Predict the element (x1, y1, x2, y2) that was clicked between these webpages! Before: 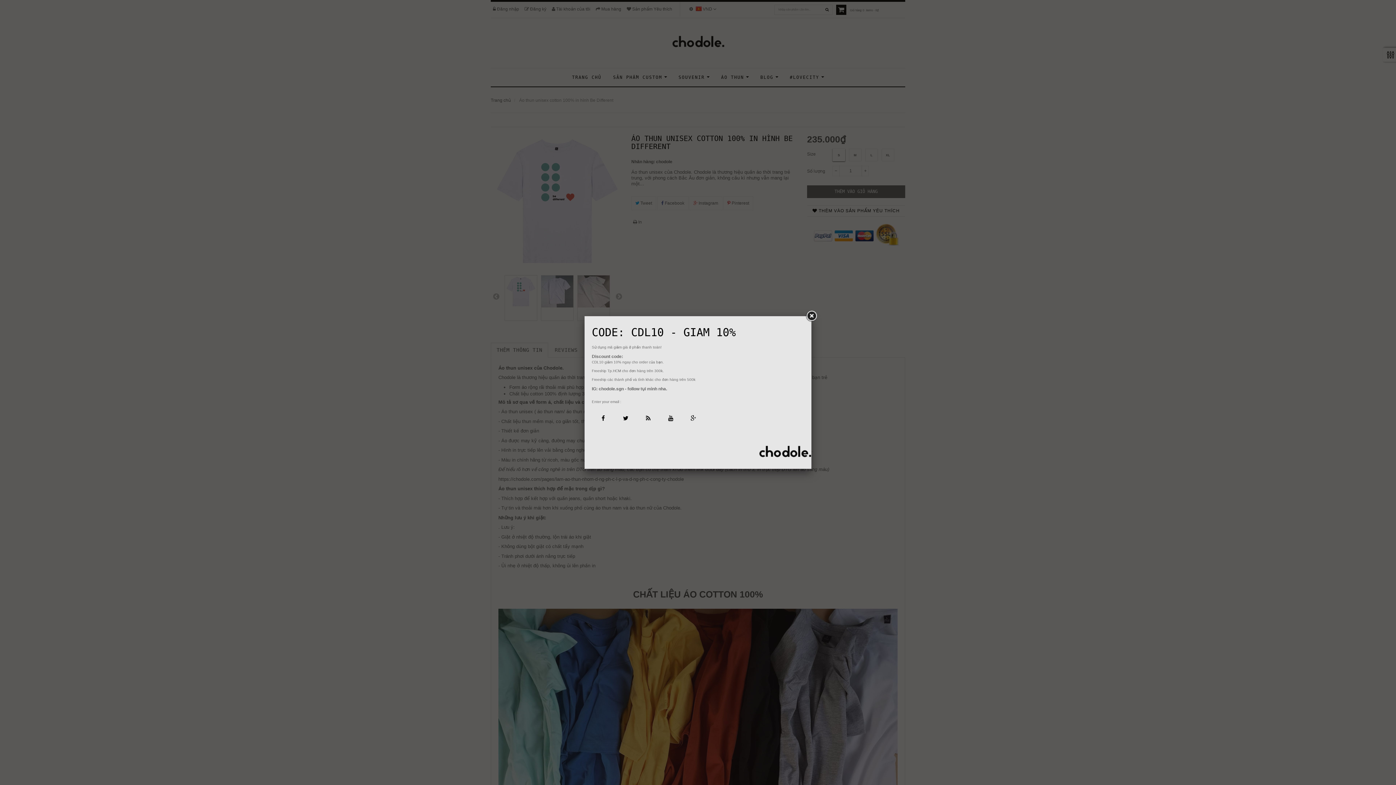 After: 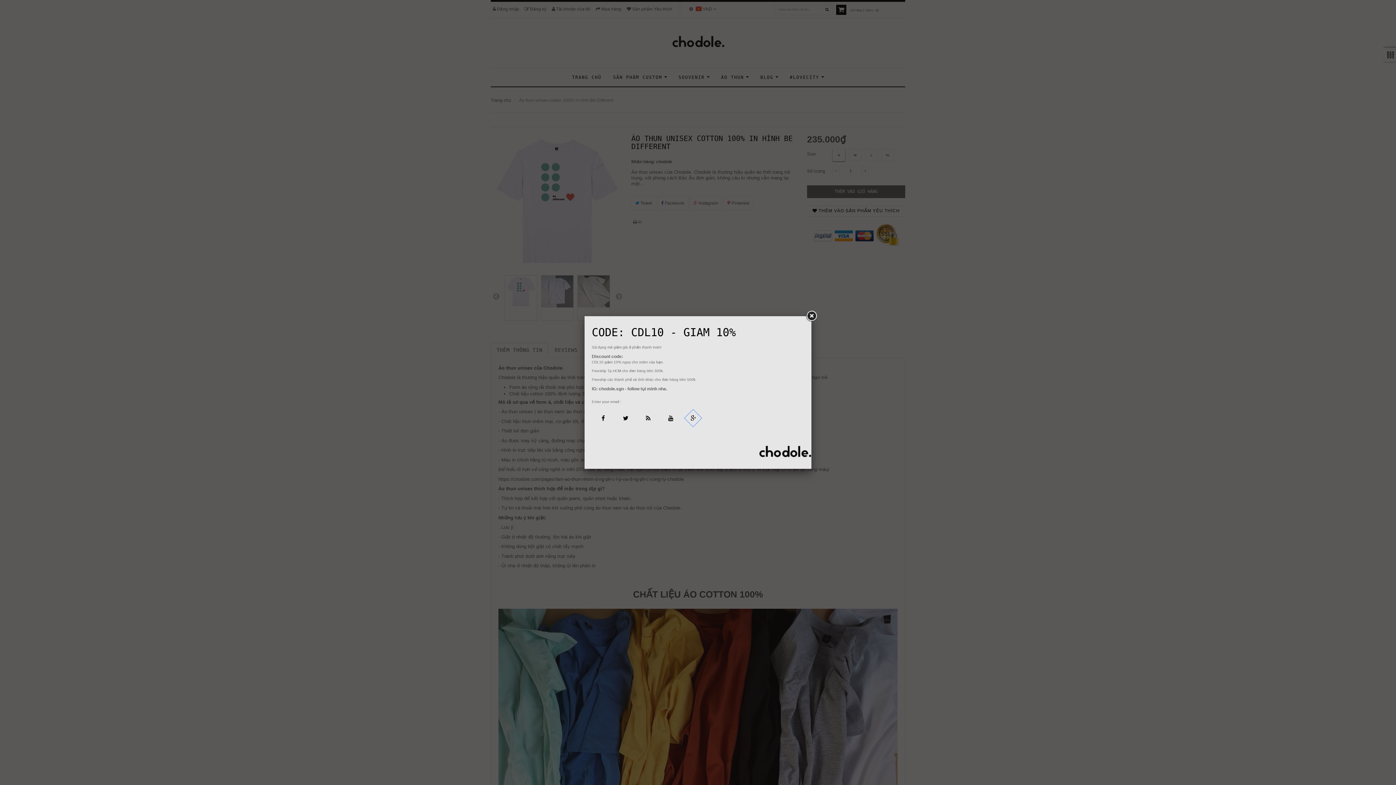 Action: label: Google Plus bbox: (684, 409, 702, 427)